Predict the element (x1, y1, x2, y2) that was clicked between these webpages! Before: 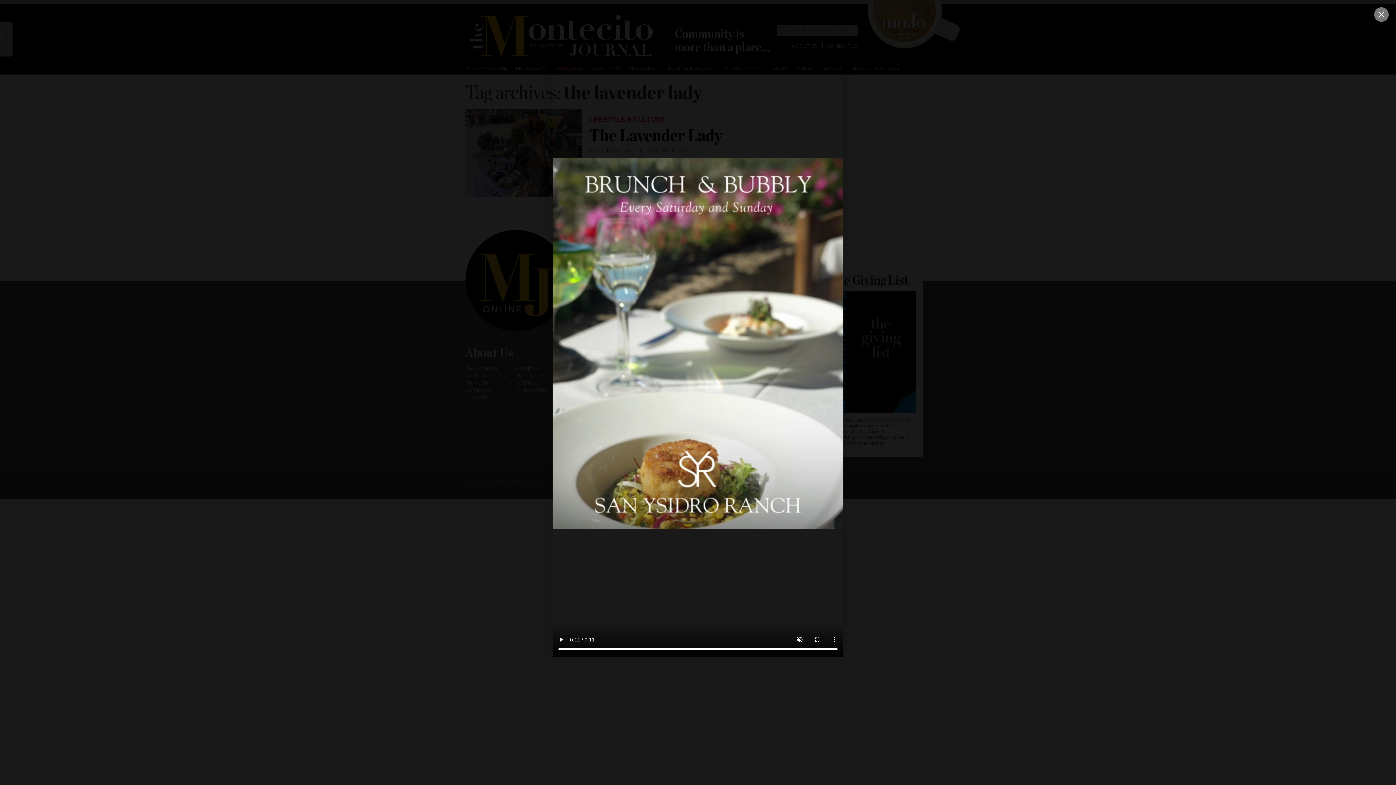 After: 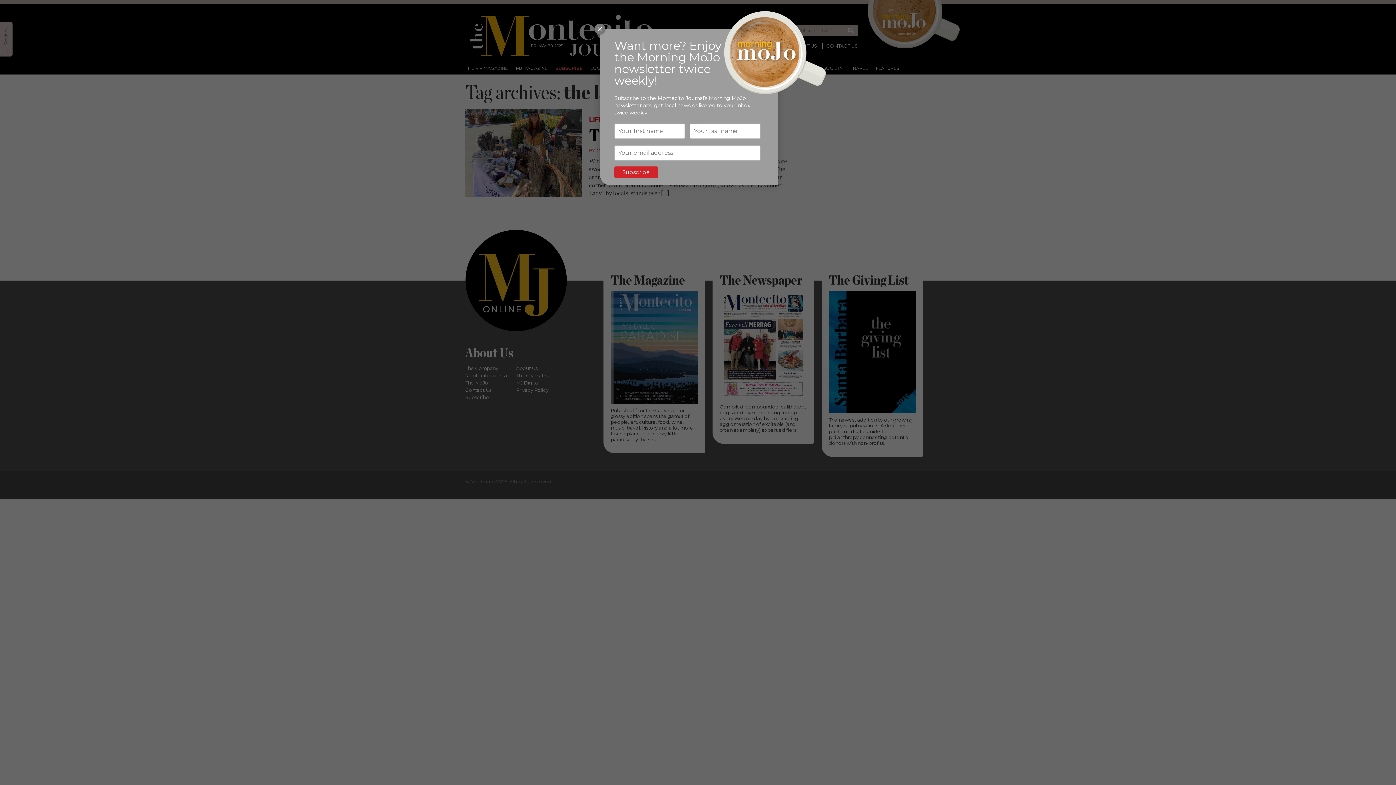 Action: bbox: (1374, 7, 1389, 21)